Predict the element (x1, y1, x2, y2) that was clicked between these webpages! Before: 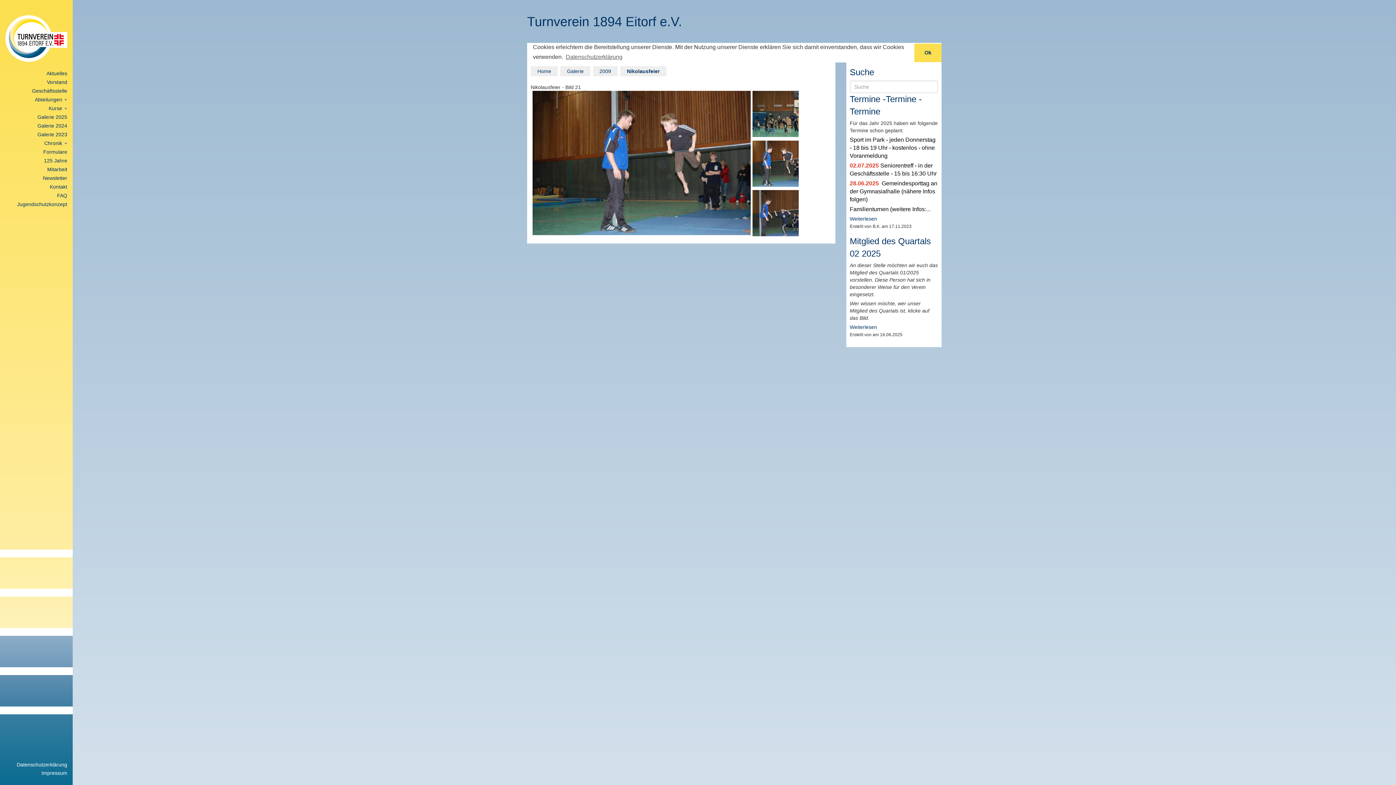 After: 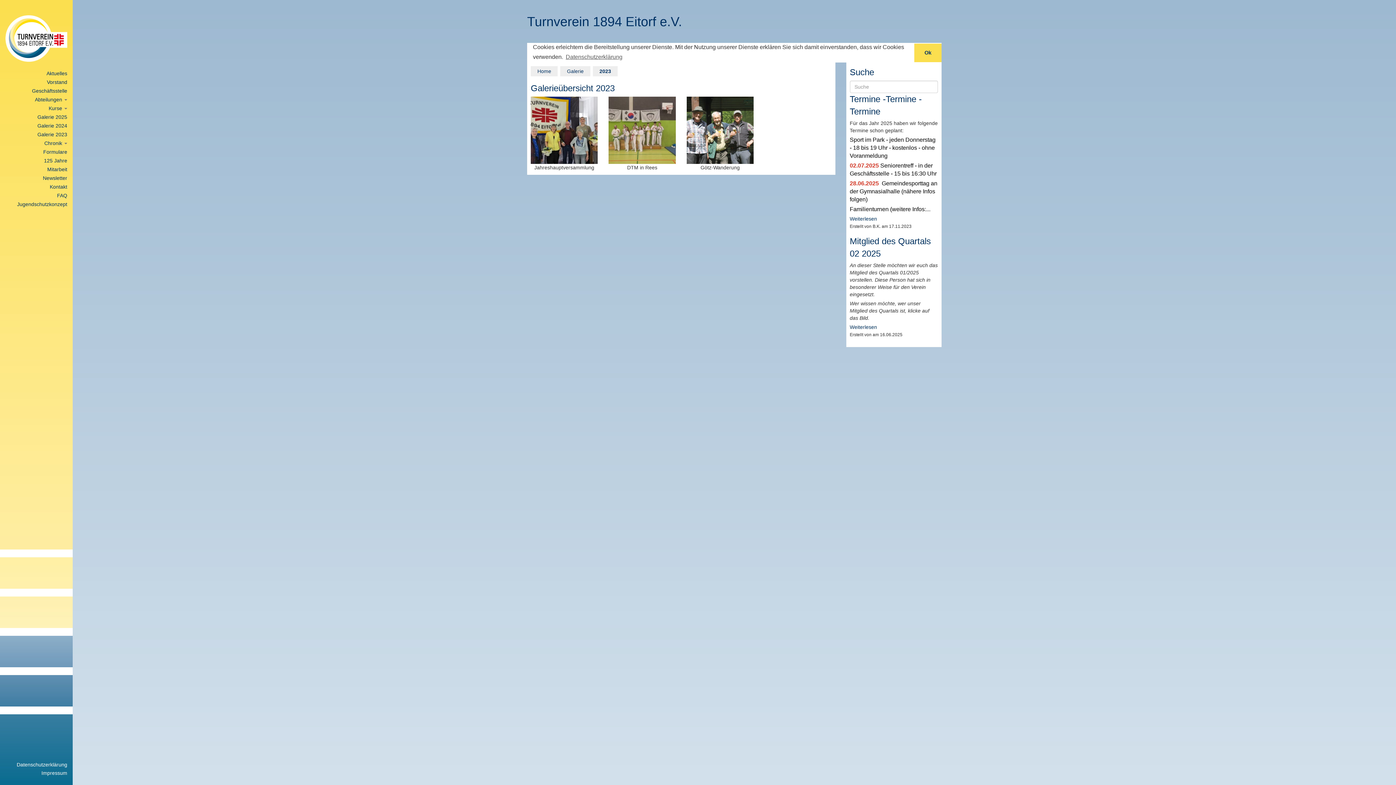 Action: bbox: (0, 130, 72, 138) label: Galerie 2023